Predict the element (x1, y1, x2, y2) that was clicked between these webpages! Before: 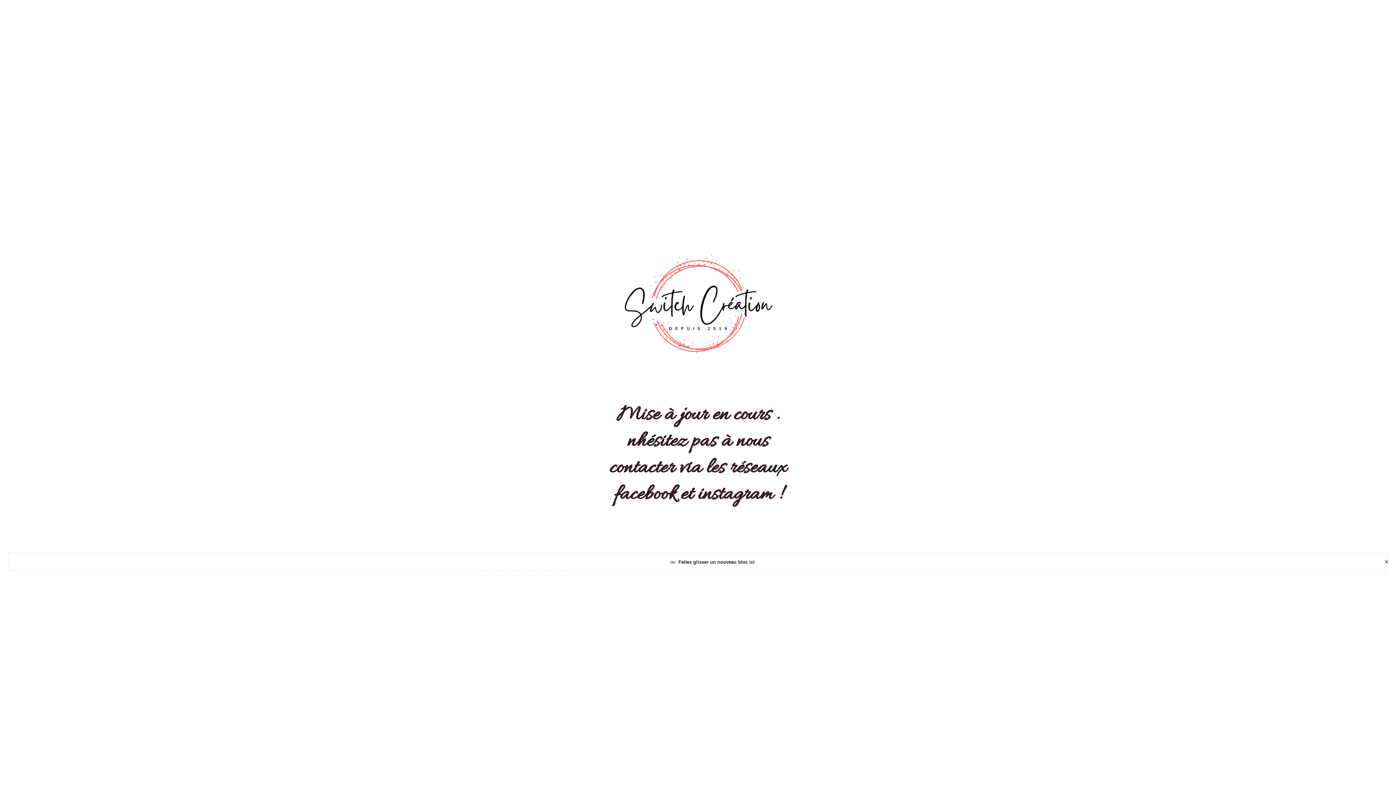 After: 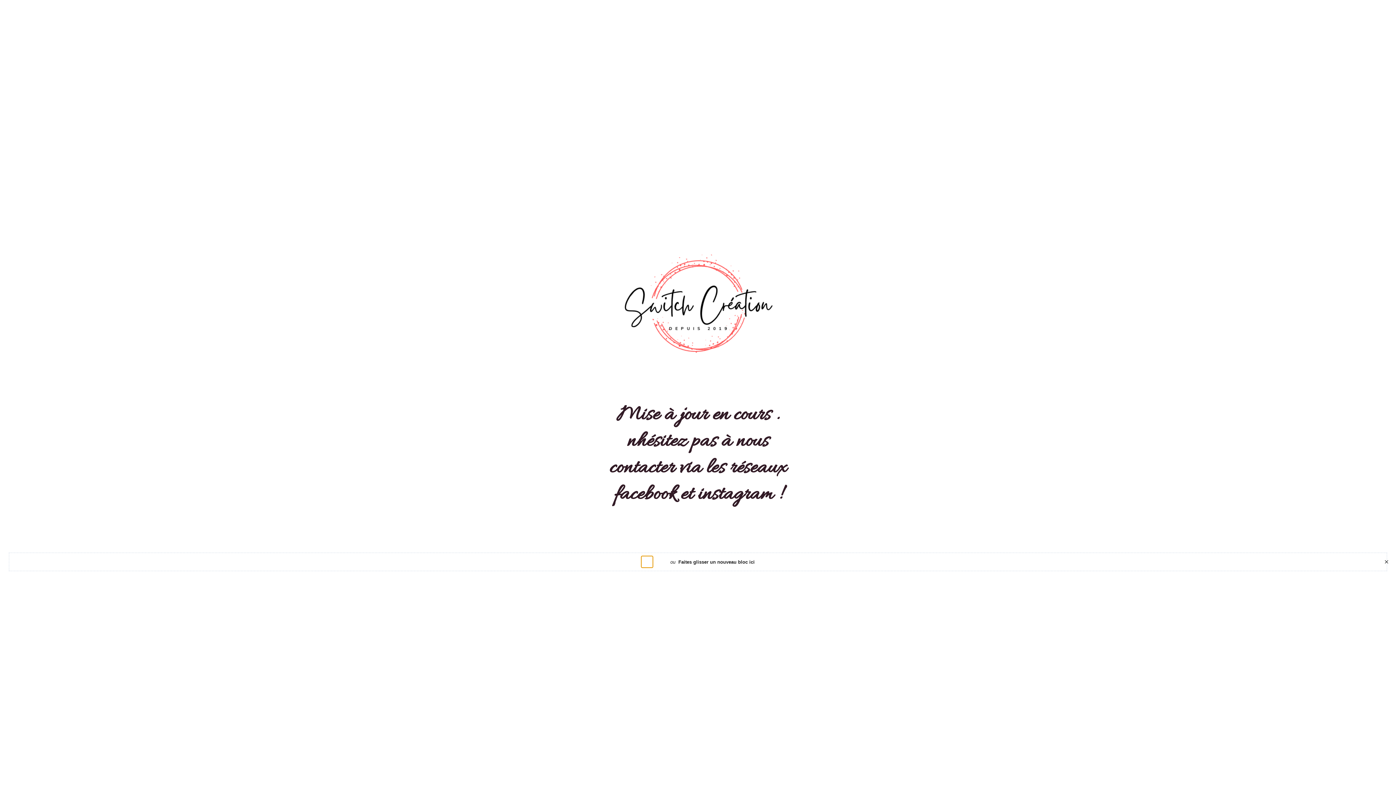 Action: bbox: (641, 556, 653, 568)